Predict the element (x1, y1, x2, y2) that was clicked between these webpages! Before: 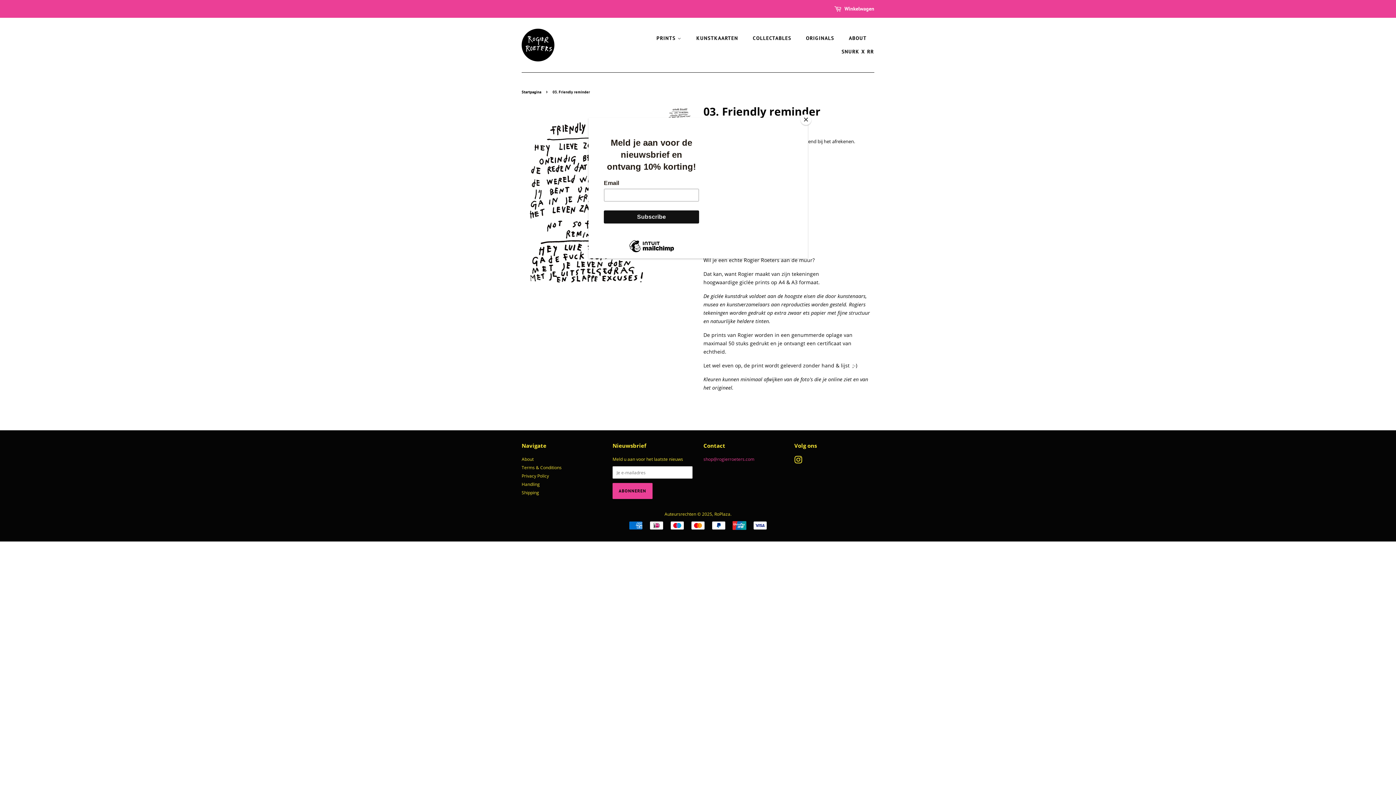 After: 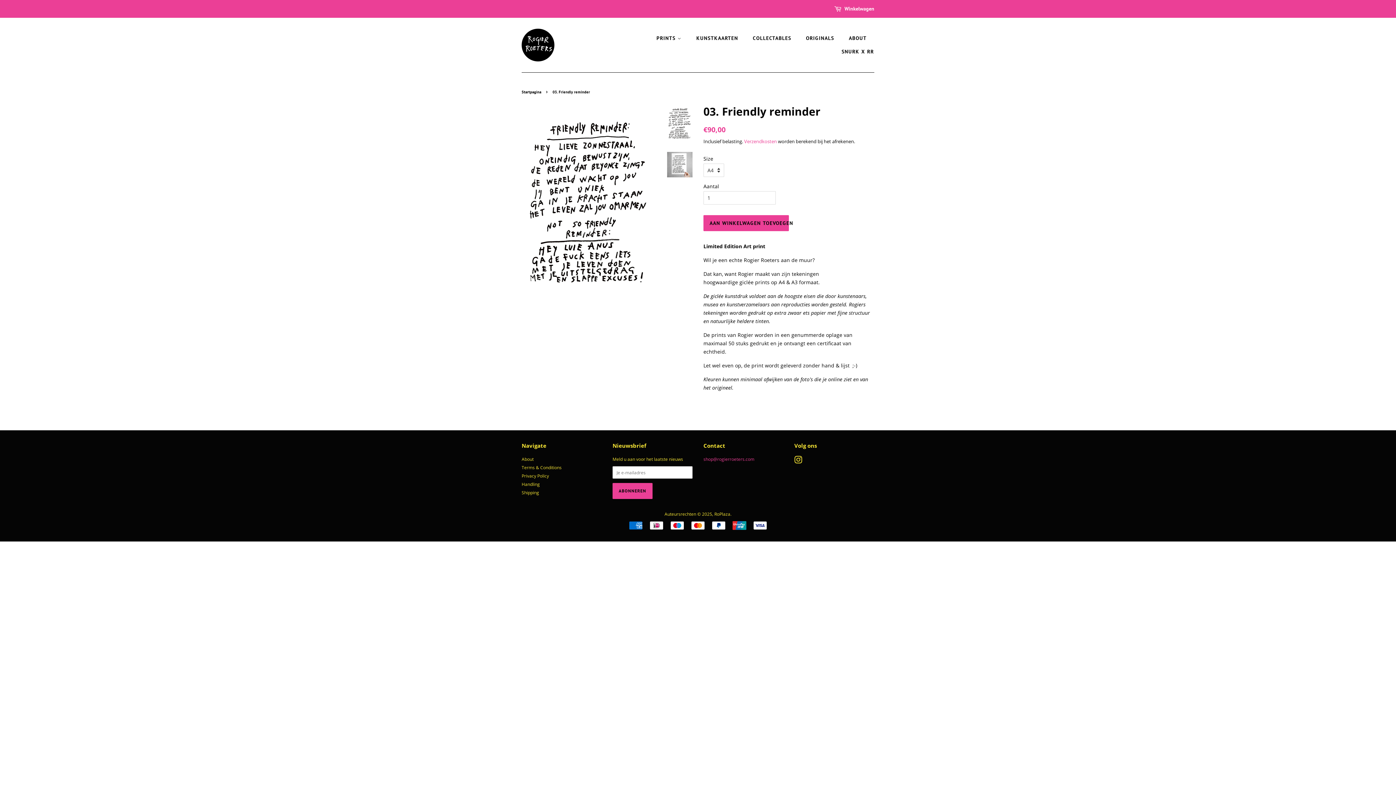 Action: label: Close bbox: (800, 114, 811, 125)